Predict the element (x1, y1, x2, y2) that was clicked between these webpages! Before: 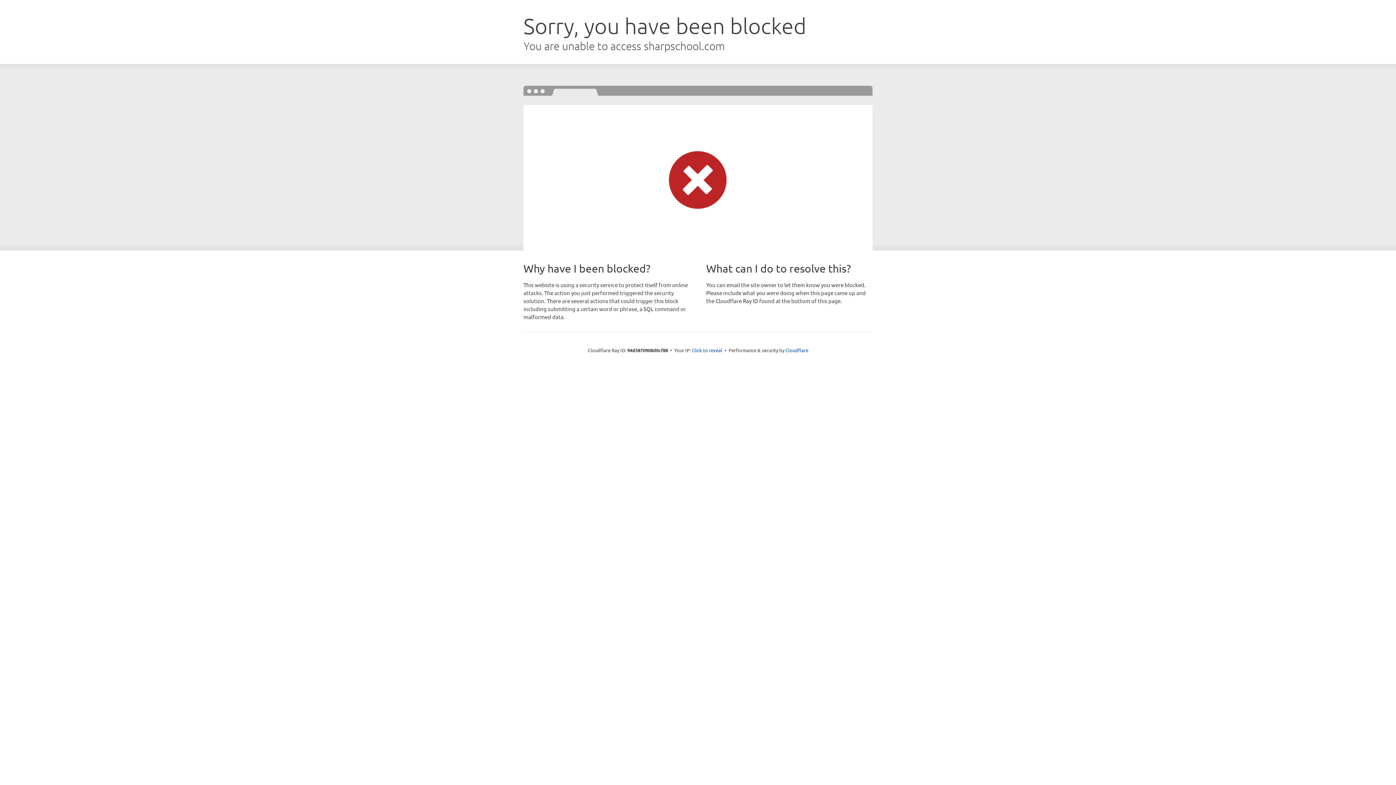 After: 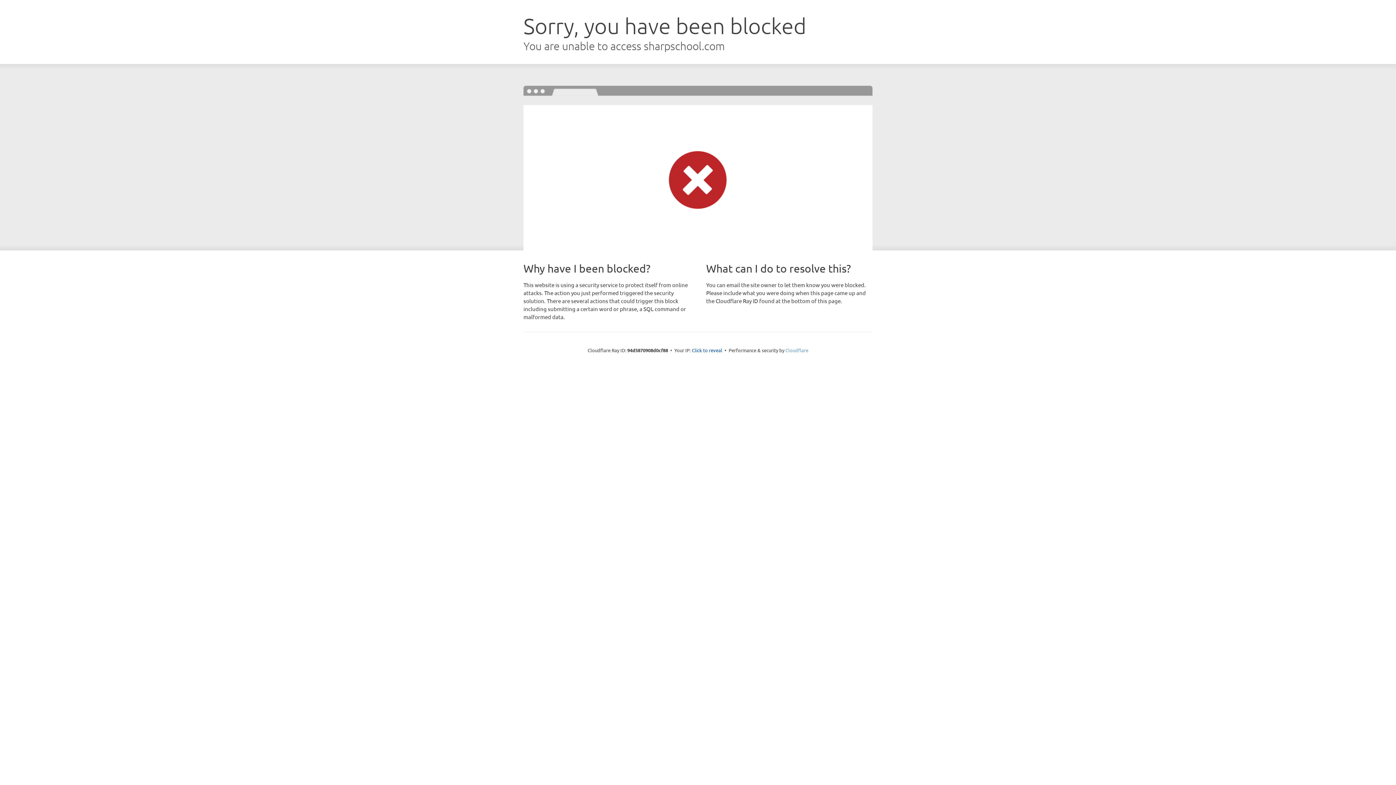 Action: label: Cloudflare bbox: (785, 347, 808, 353)